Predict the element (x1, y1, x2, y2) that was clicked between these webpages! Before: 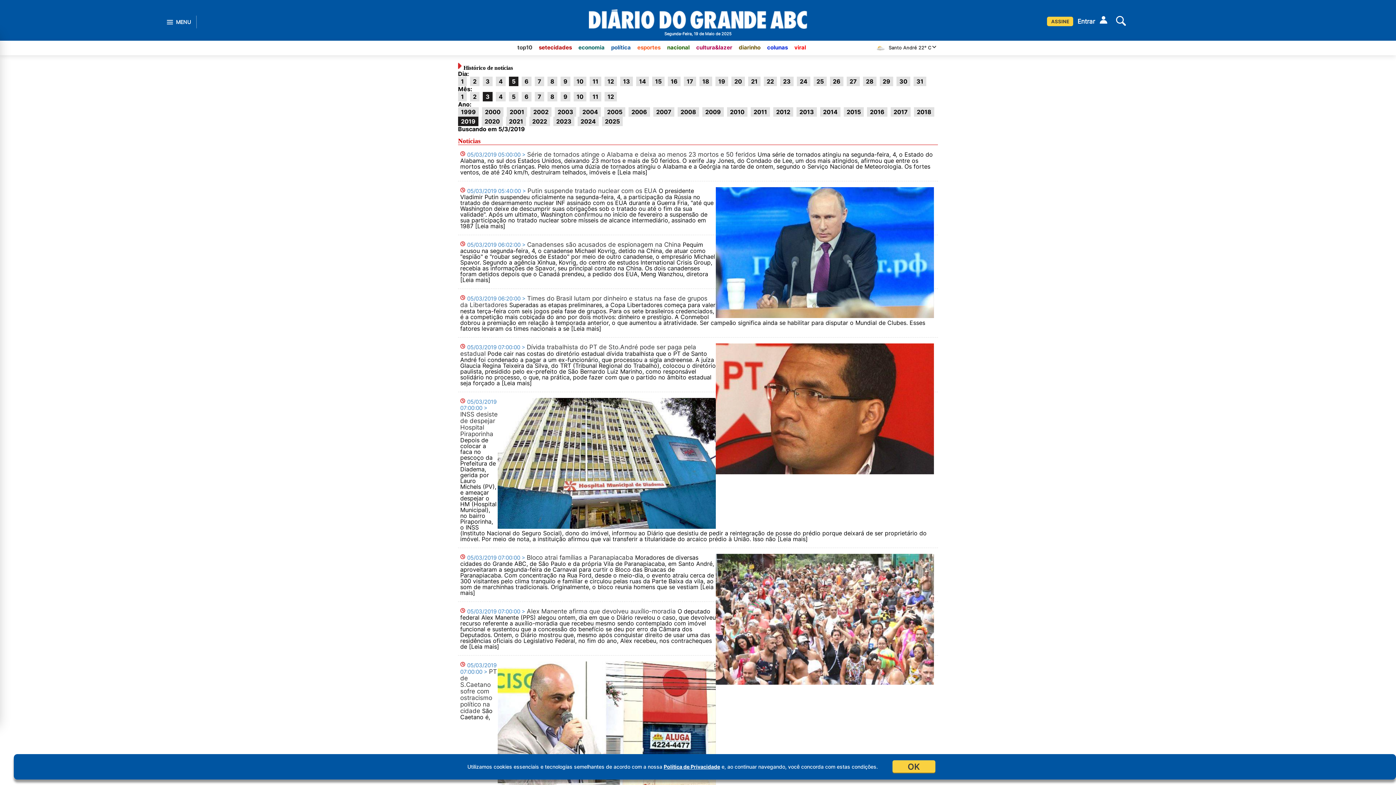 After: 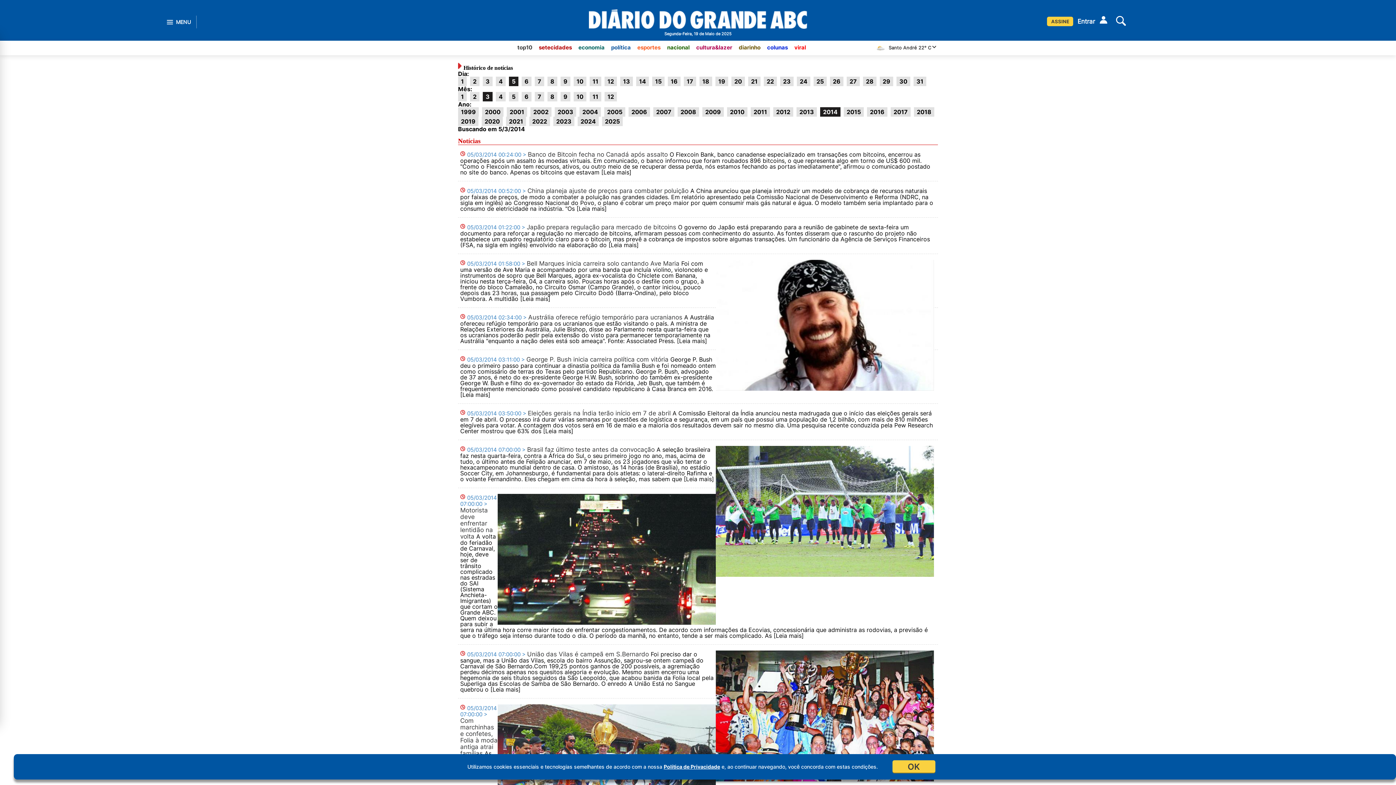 Action: label: 2014 bbox: (820, 107, 840, 116)